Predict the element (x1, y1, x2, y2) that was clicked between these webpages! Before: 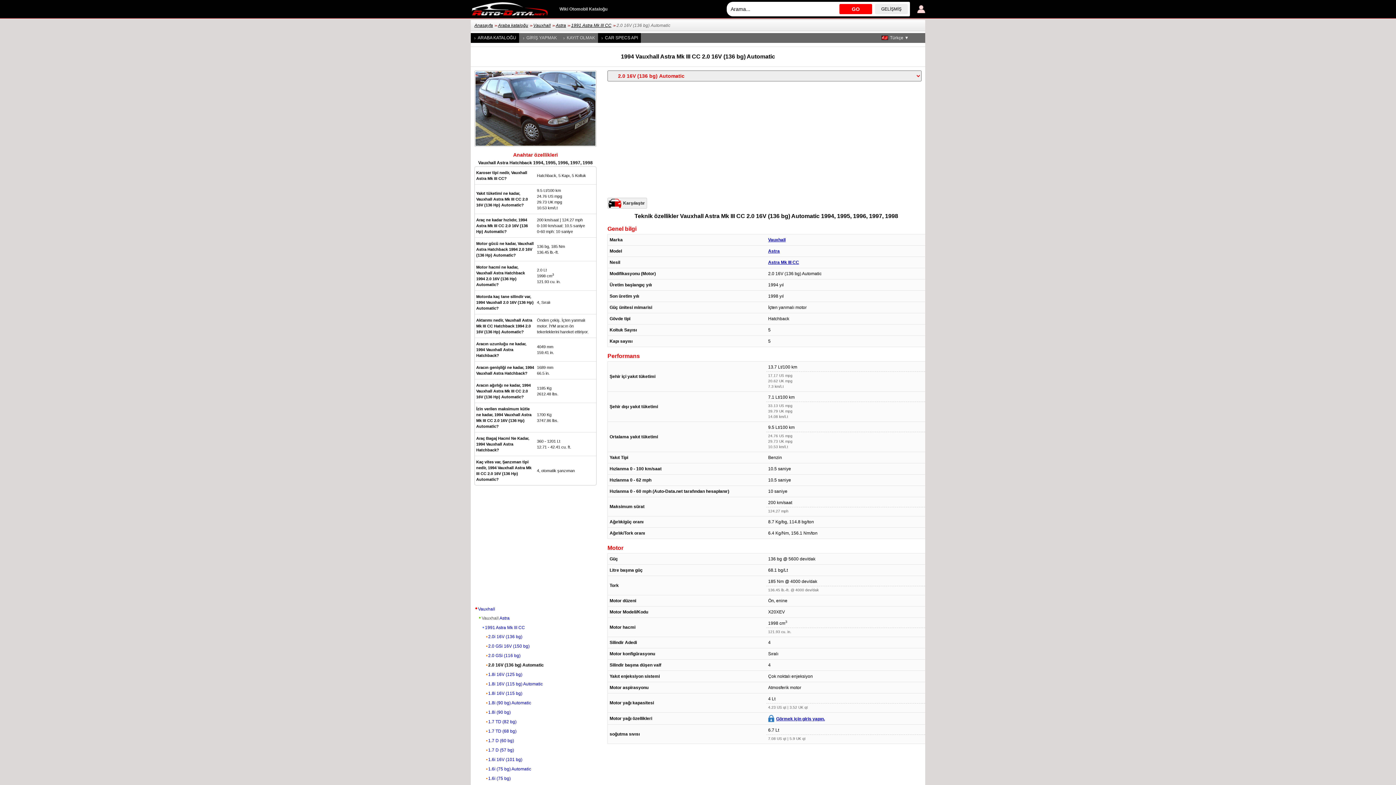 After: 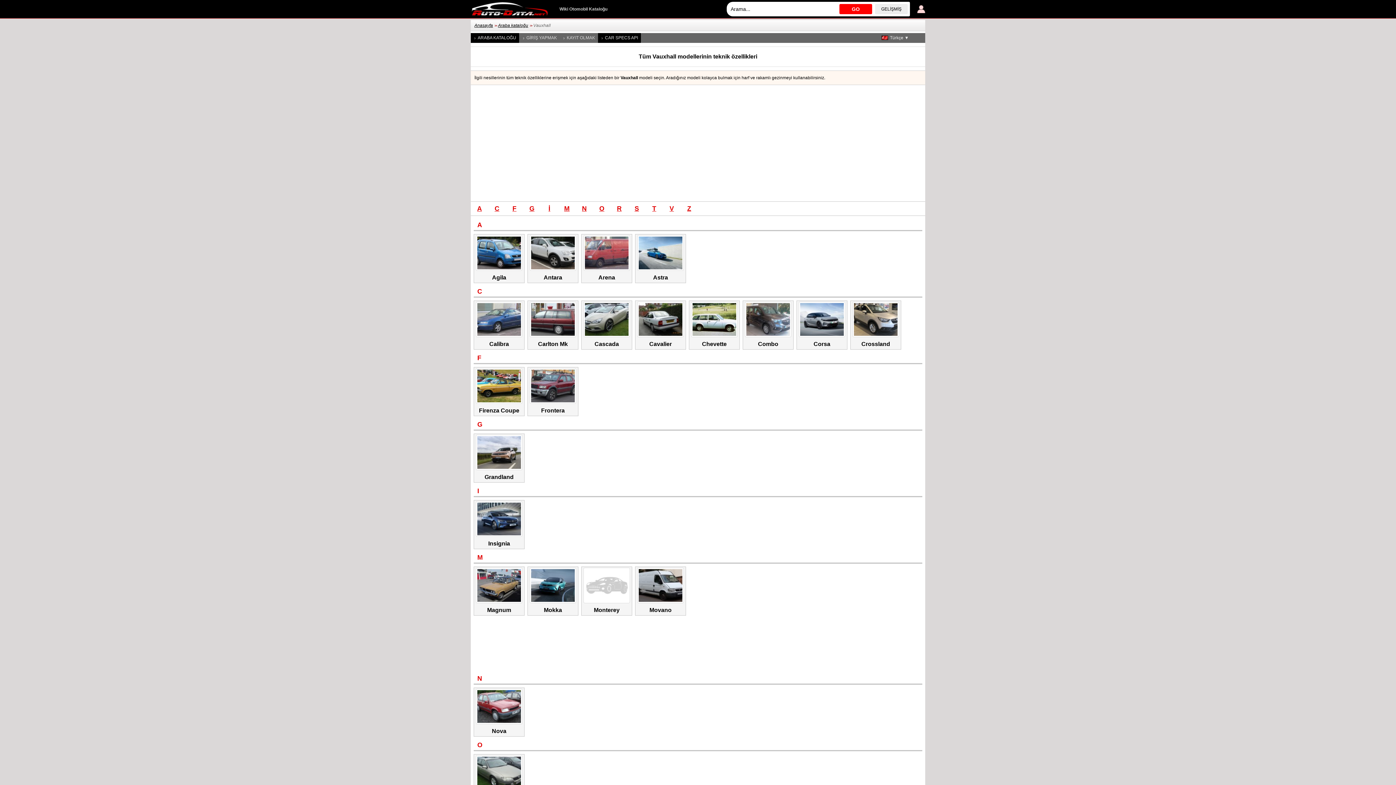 Action: label: Vauxhall bbox: (768, 237, 785, 242)